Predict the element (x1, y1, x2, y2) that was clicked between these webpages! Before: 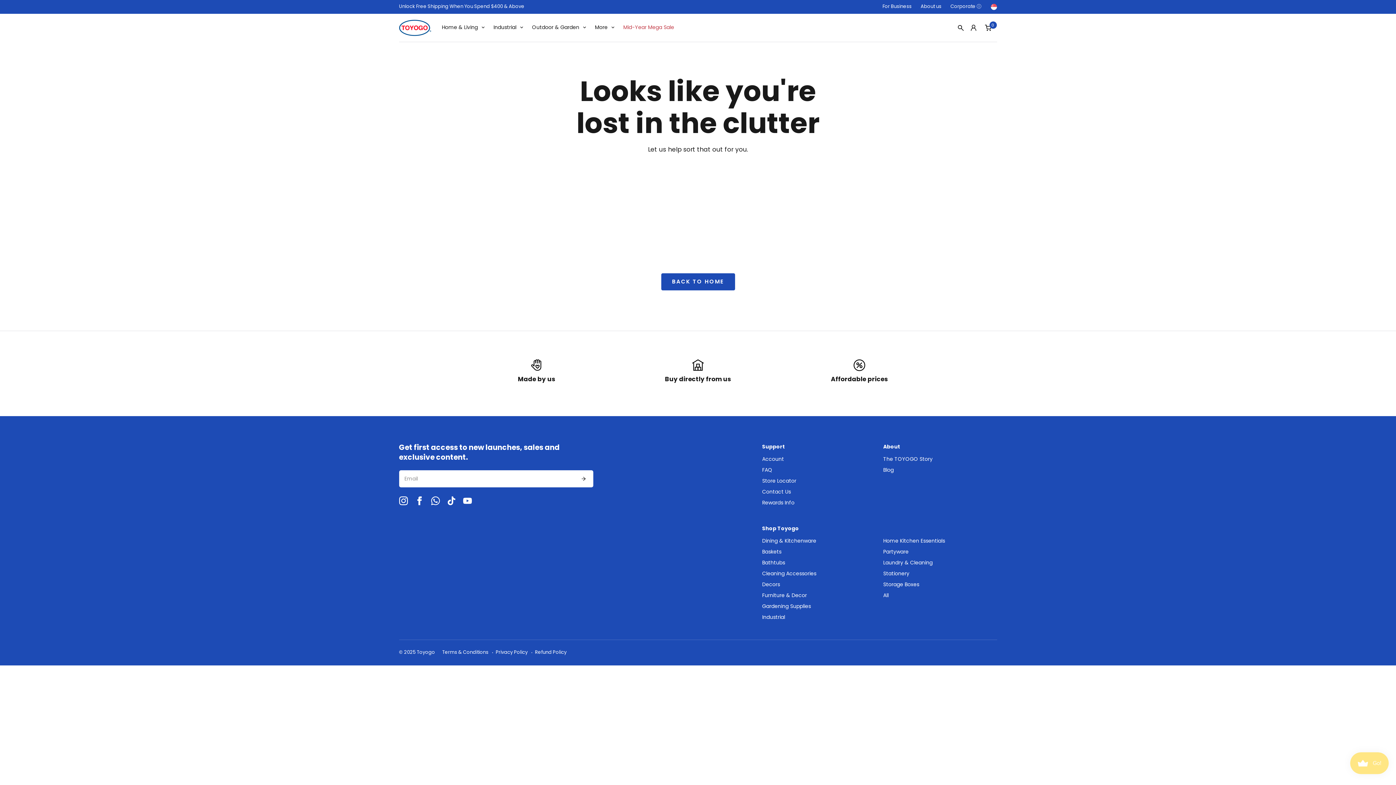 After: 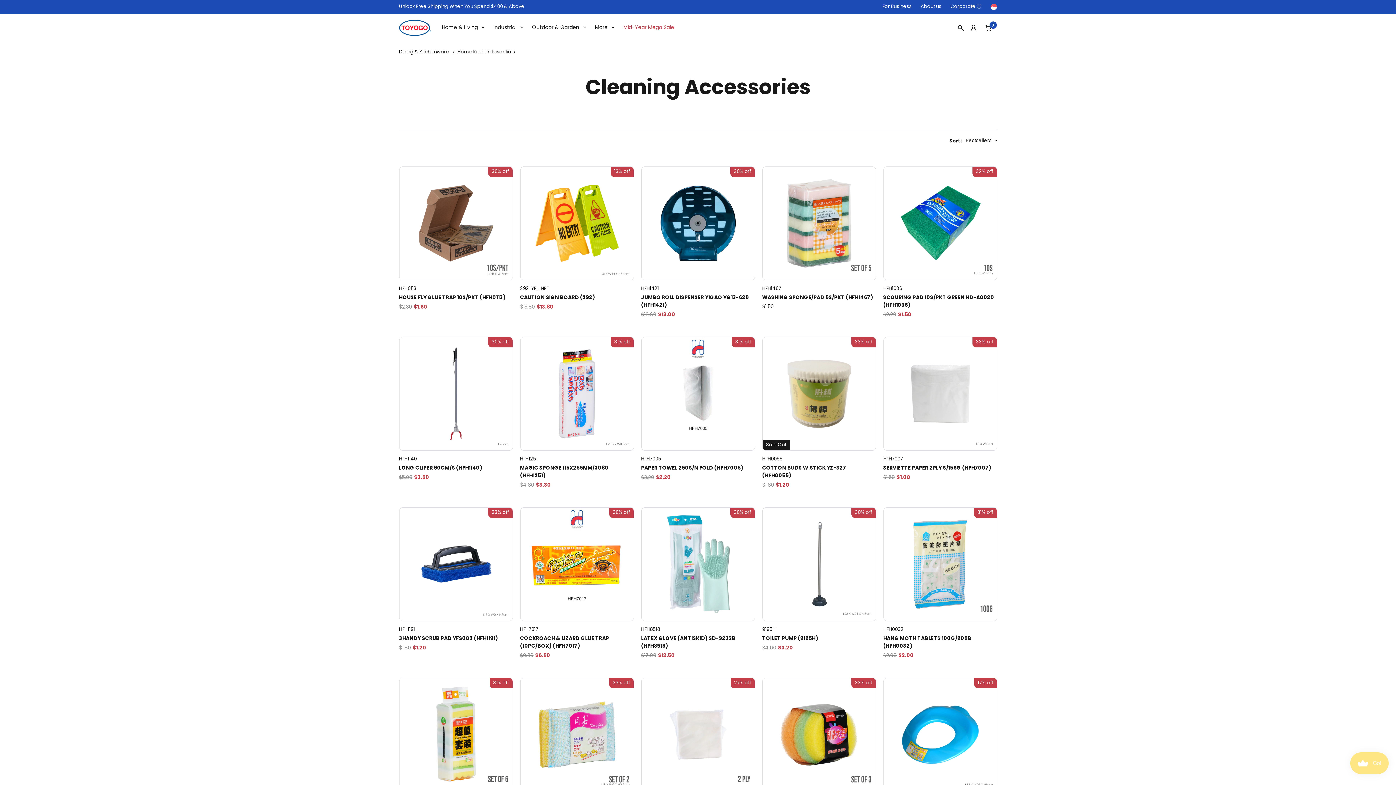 Action: bbox: (762, 570, 816, 578) label: Cleaning Accessories